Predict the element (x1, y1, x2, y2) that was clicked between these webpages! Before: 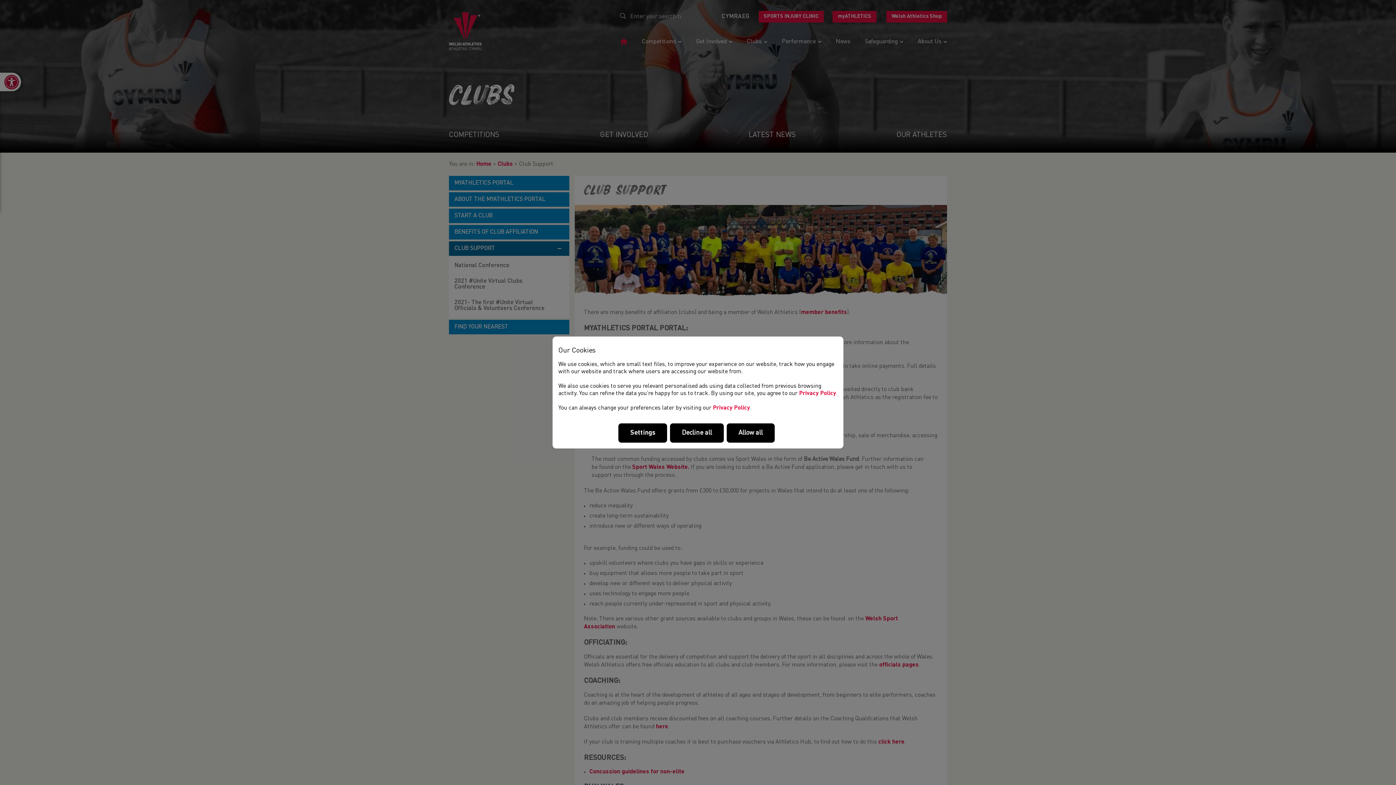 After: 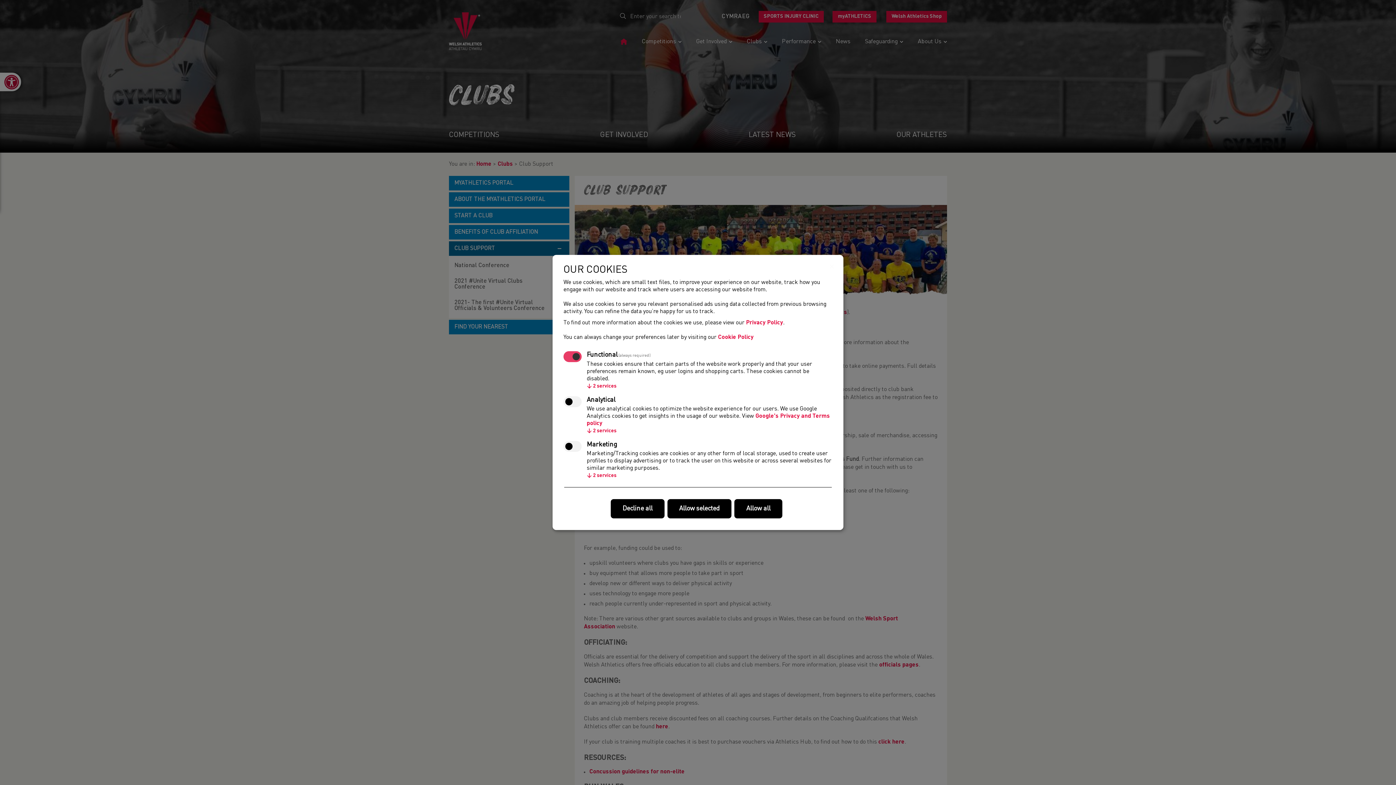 Action: label: Settings bbox: (618, 423, 667, 443)